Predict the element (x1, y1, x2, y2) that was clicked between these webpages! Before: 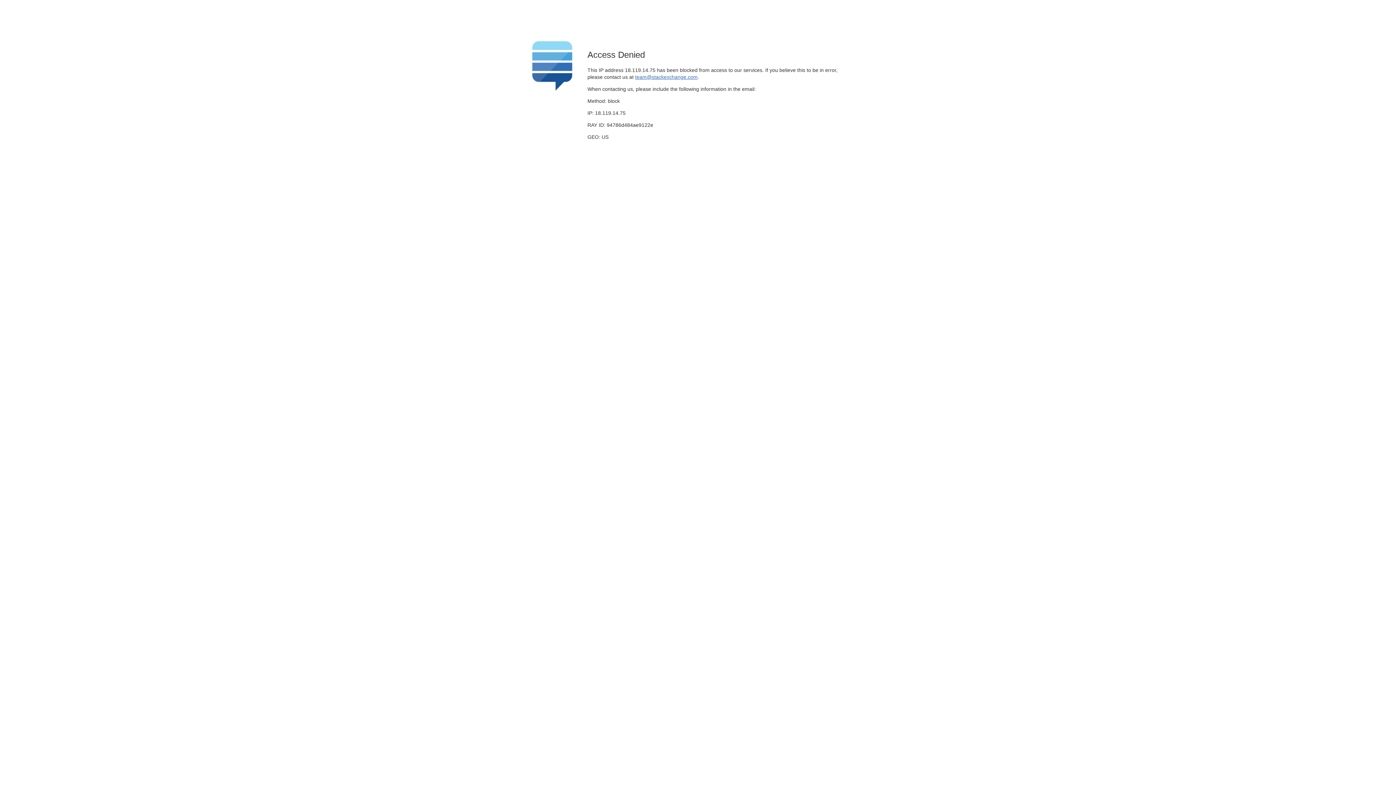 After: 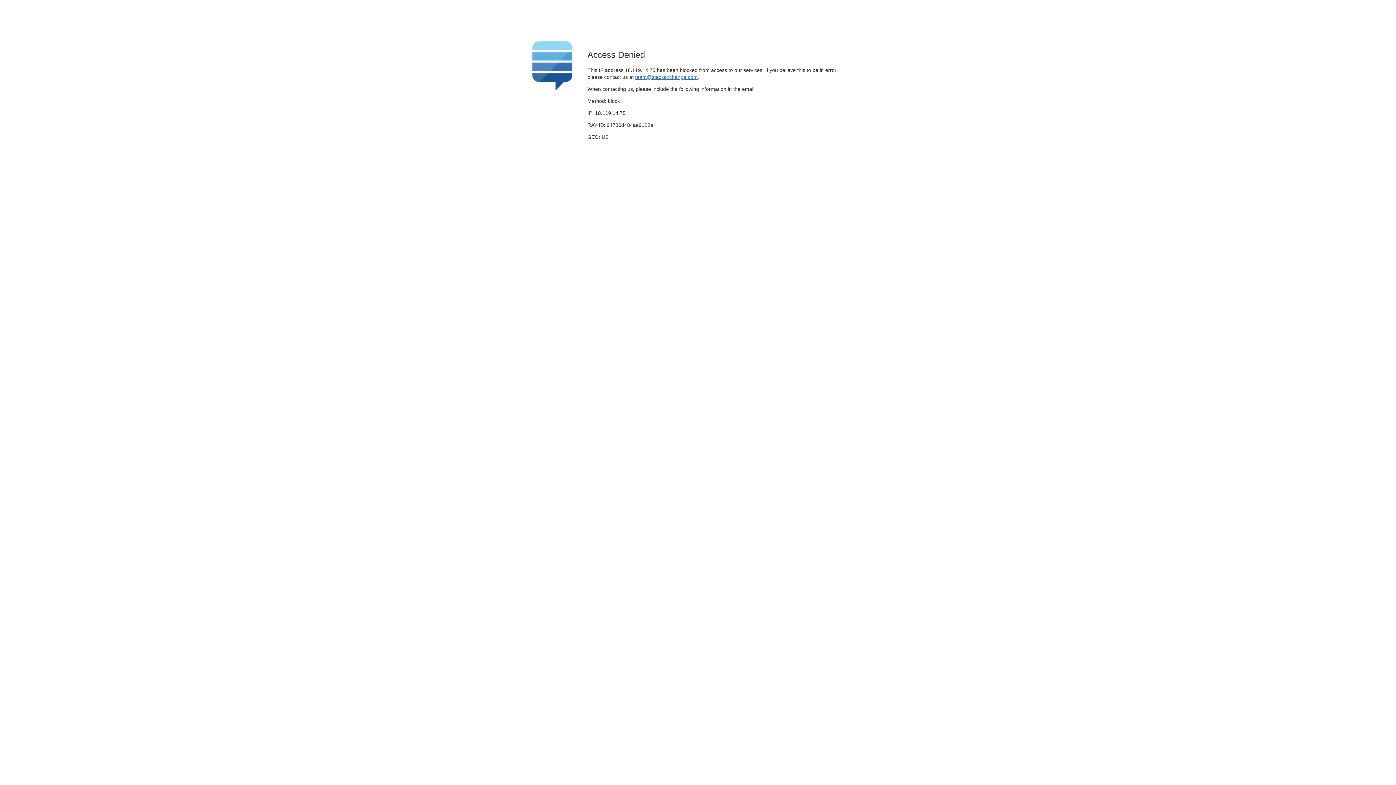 Action: label: team@stackexchange.com bbox: (635, 74, 697, 79)